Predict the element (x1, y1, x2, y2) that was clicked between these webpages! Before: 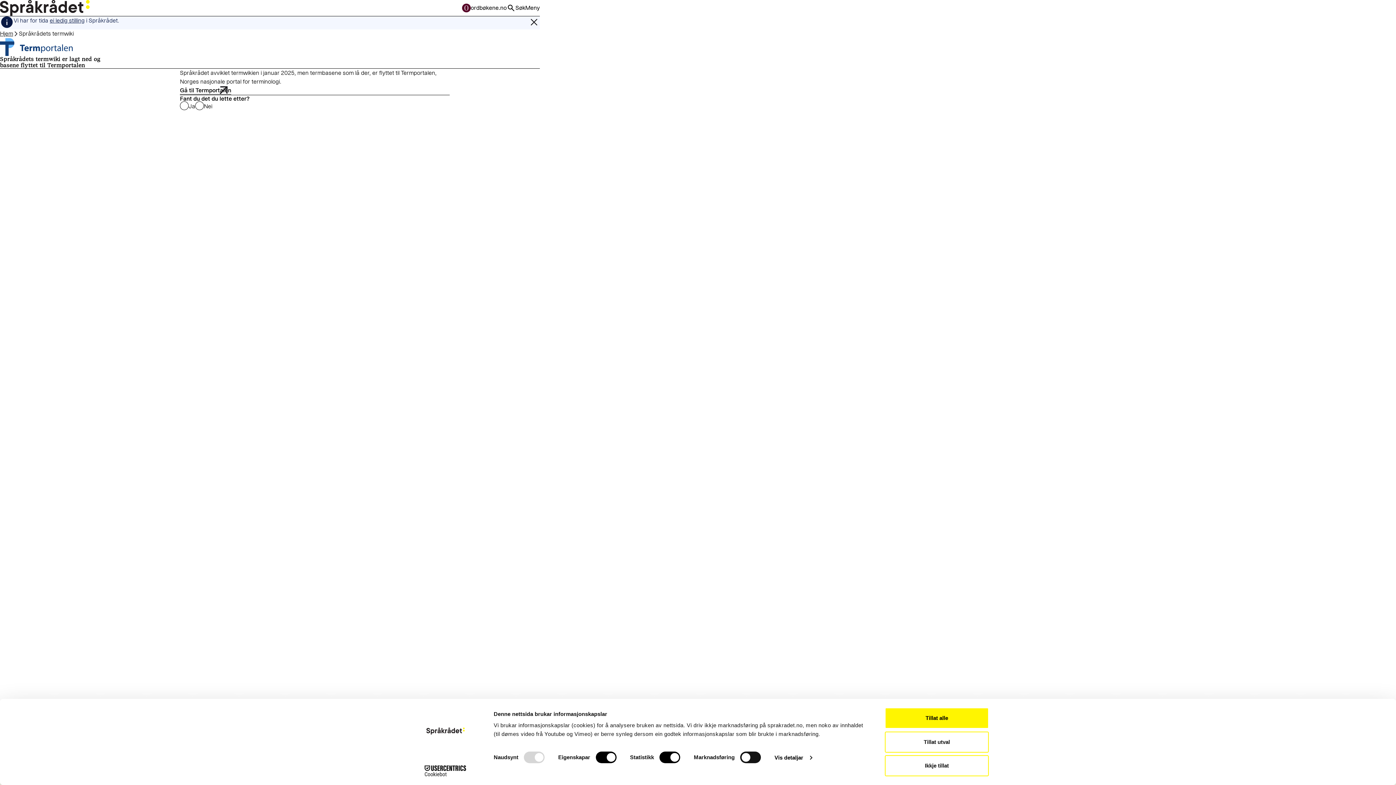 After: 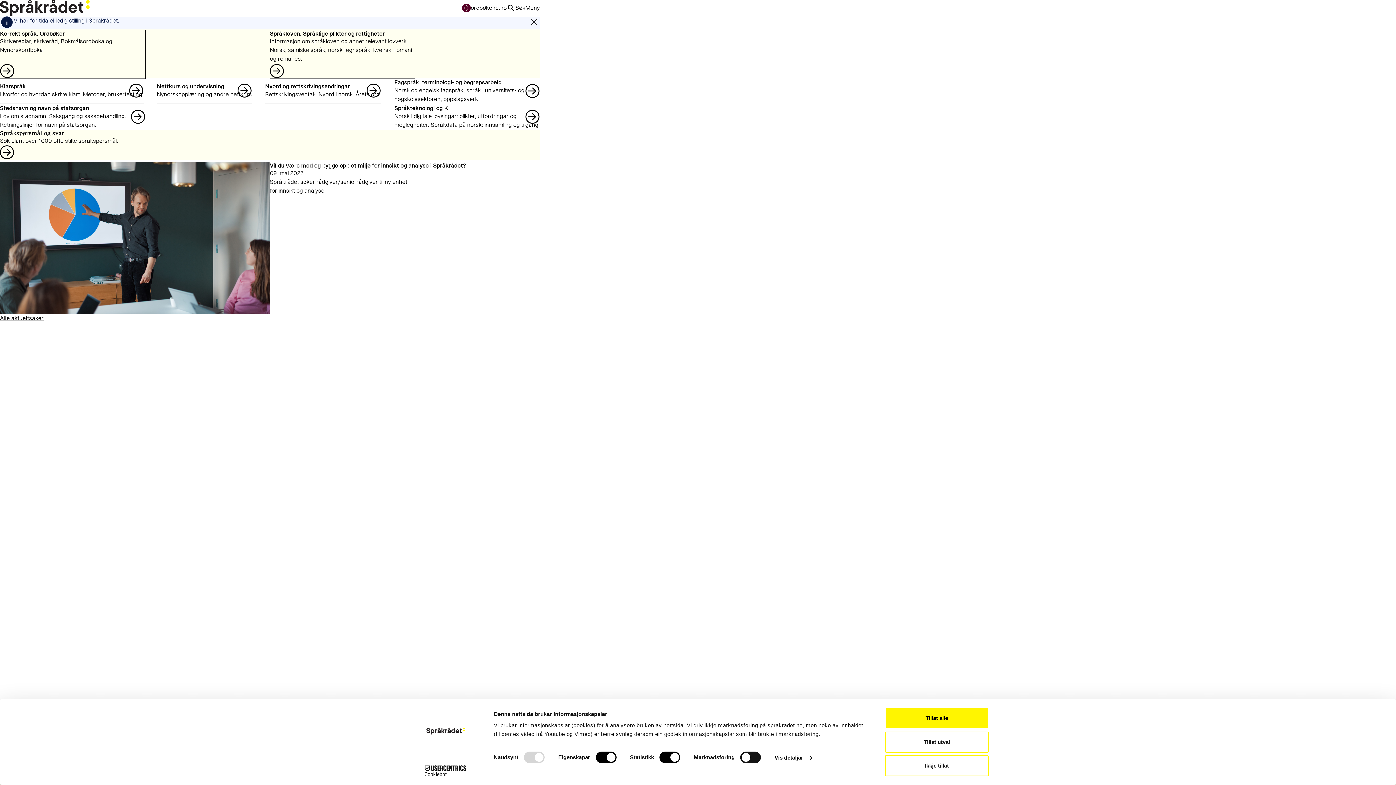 Action: label: Hjem bbox: (0, 29, 13, 38)